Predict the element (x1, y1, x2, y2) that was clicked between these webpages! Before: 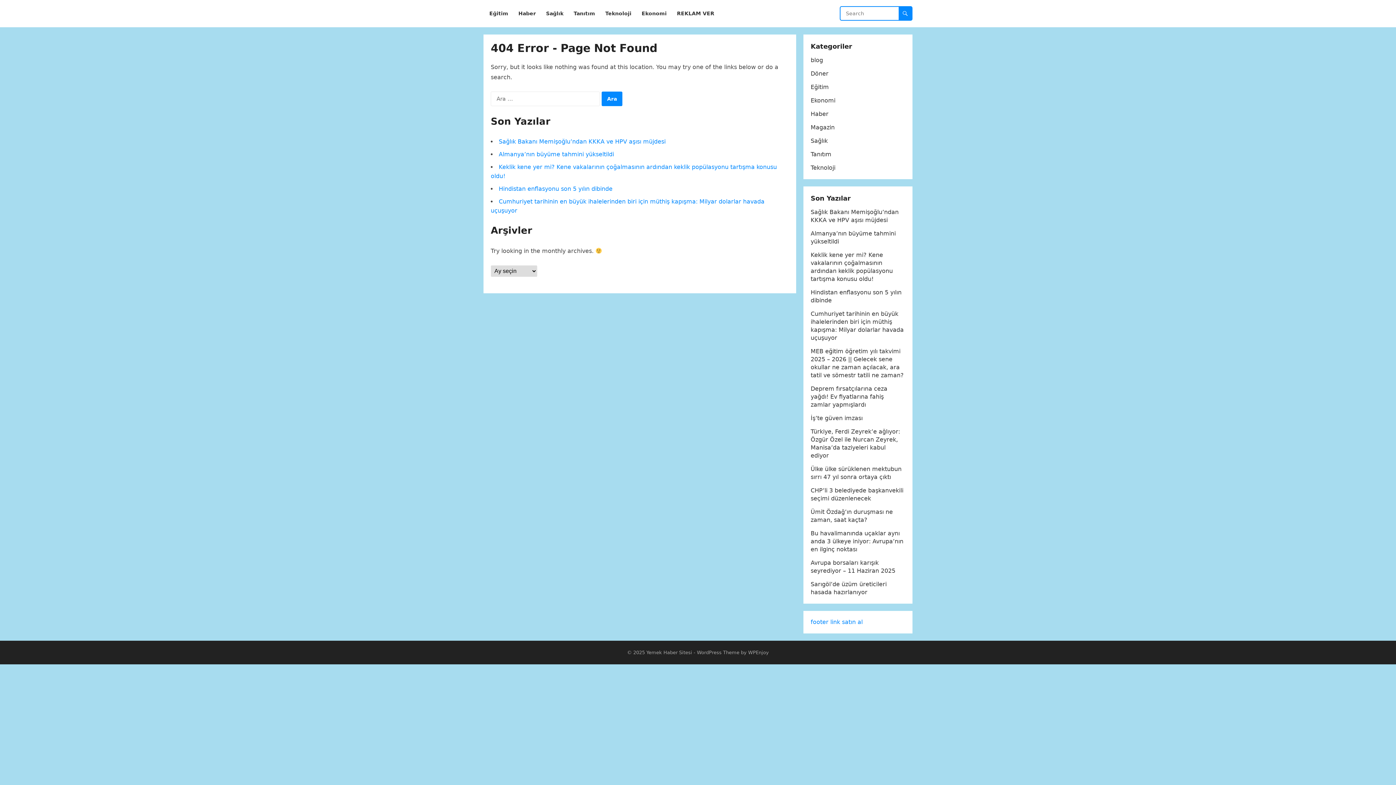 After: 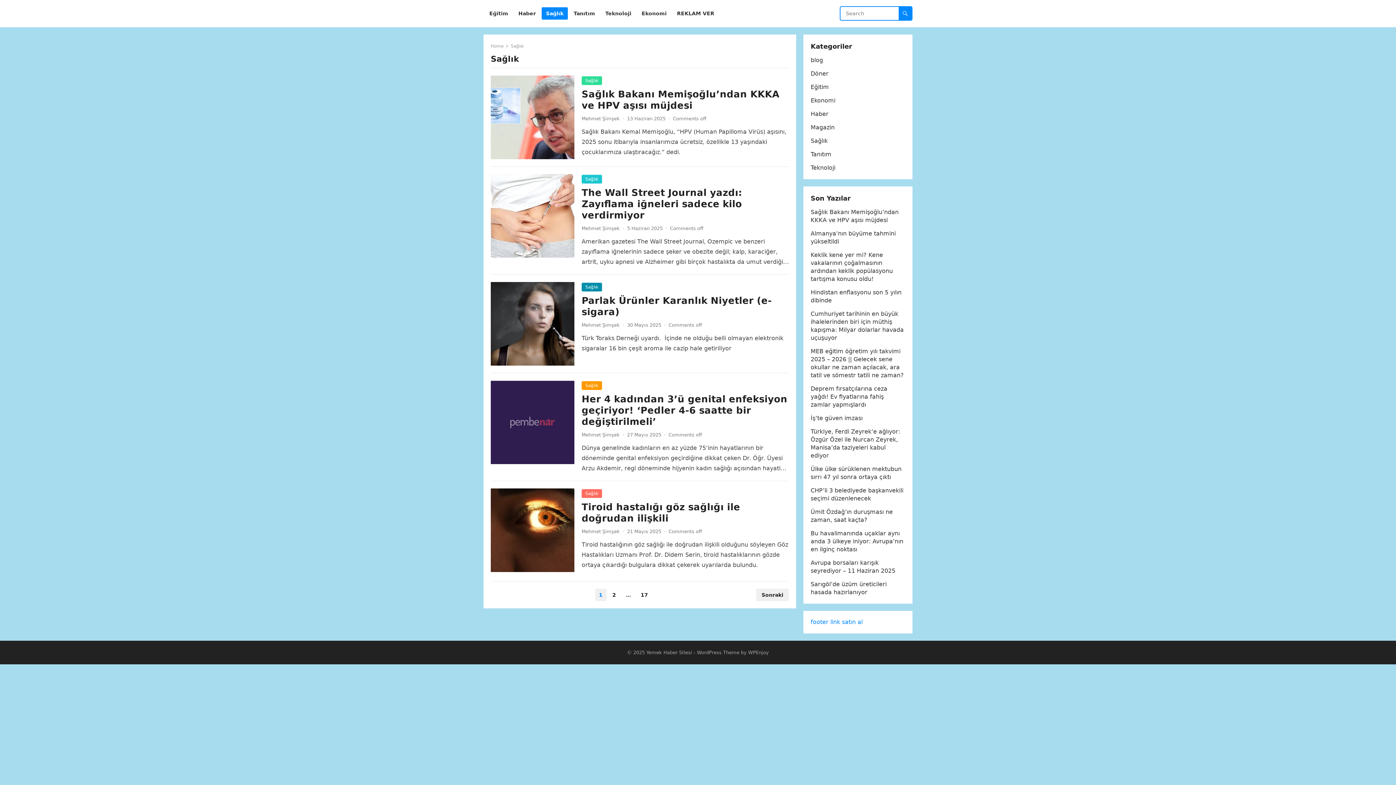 Action: bbox: (541, 0, 568, 27) label: Sağlık